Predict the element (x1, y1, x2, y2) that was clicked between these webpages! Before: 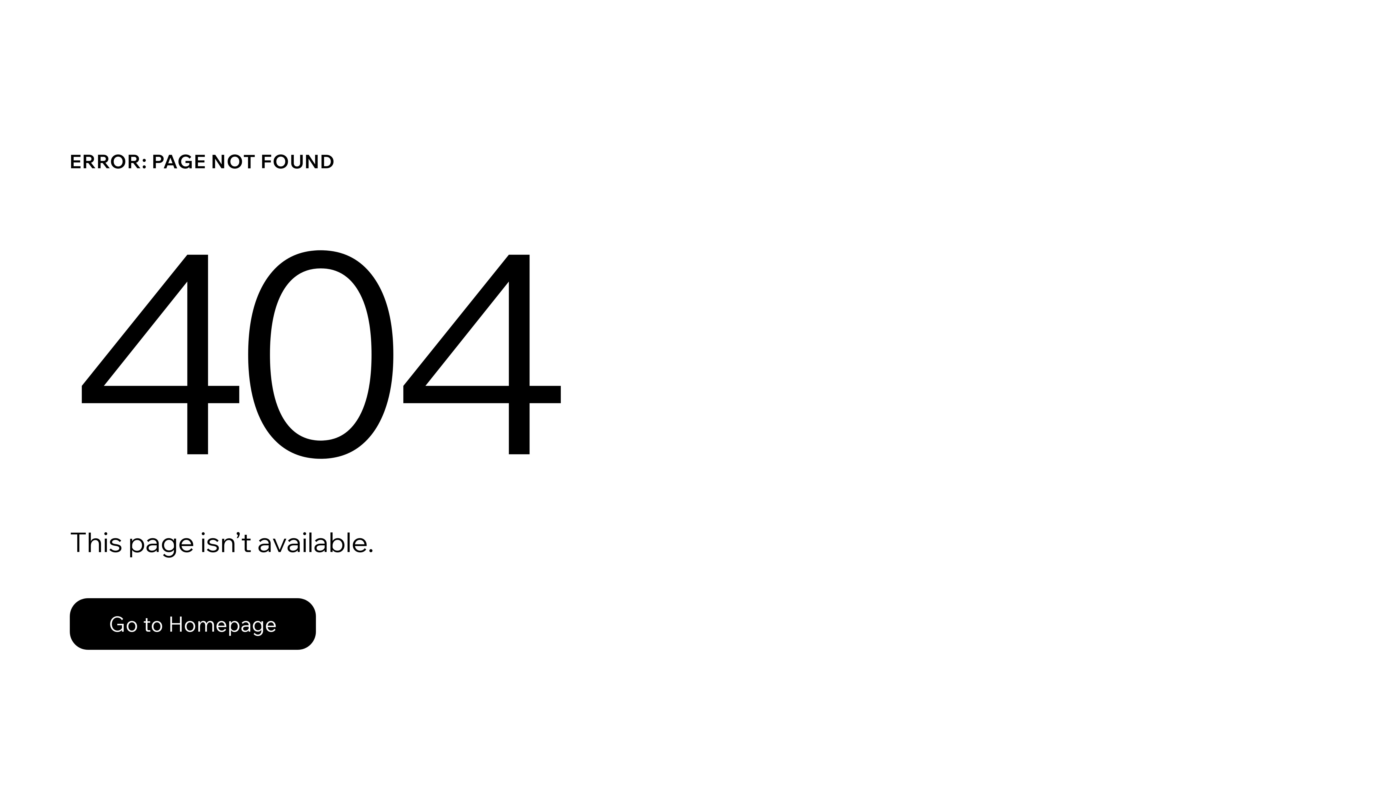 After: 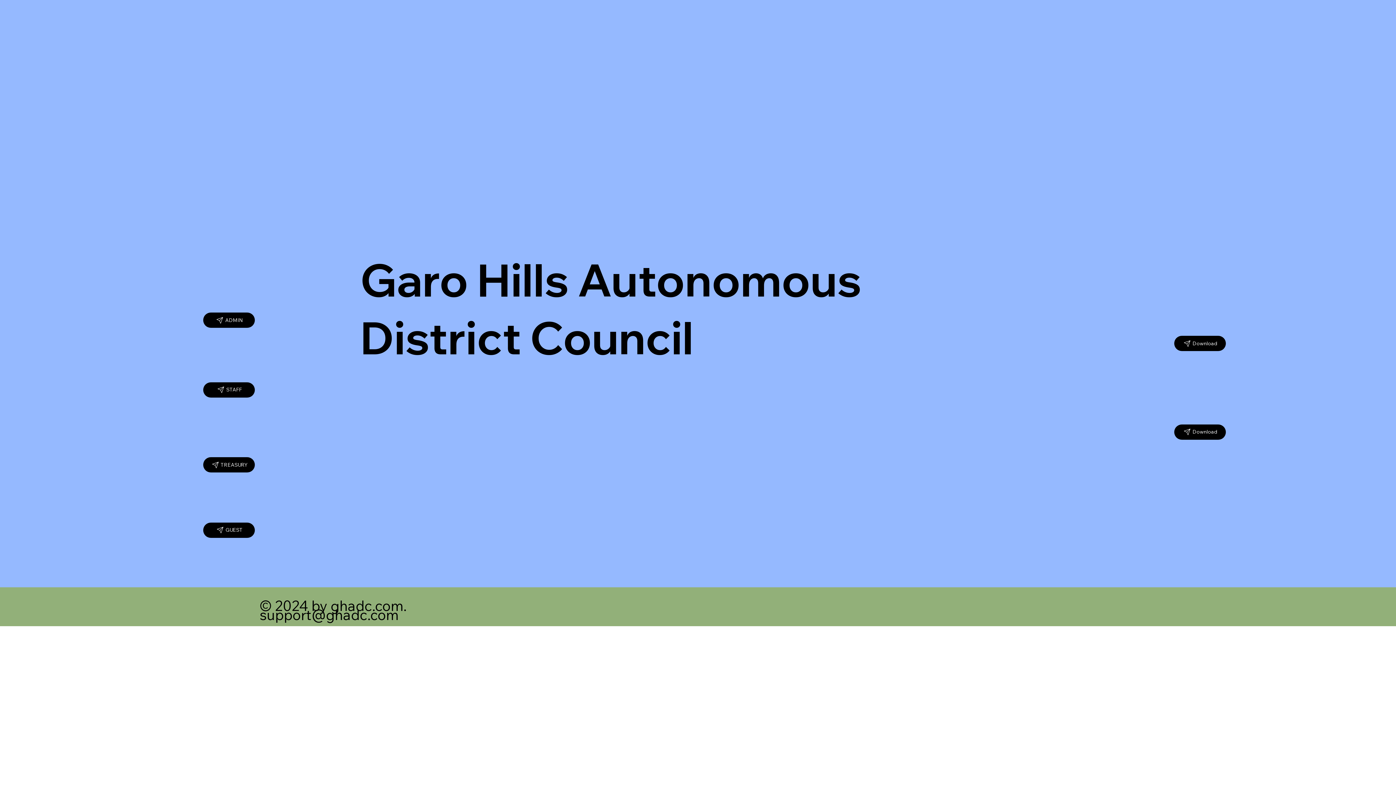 Action: bbox: (69, 598, 316, 650) label: Go to Homepage